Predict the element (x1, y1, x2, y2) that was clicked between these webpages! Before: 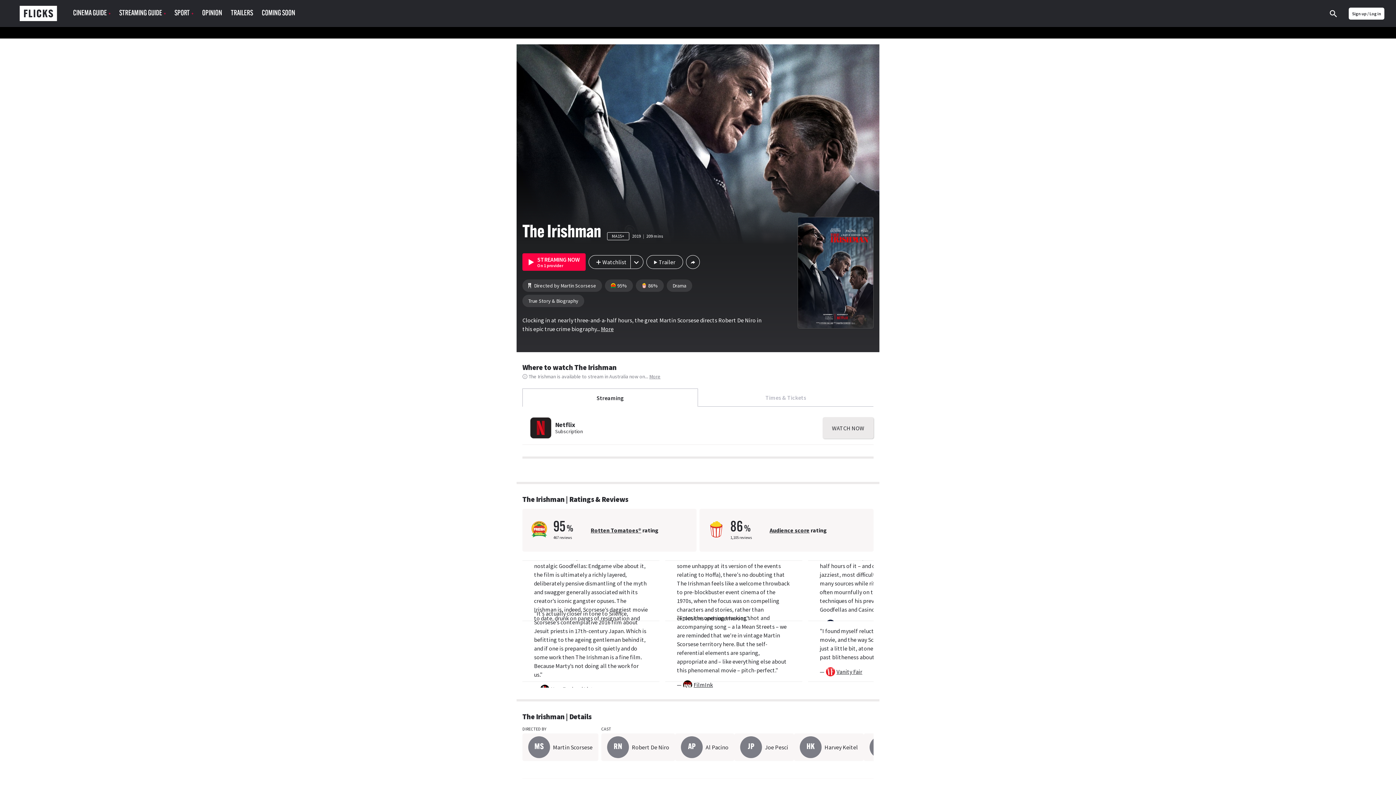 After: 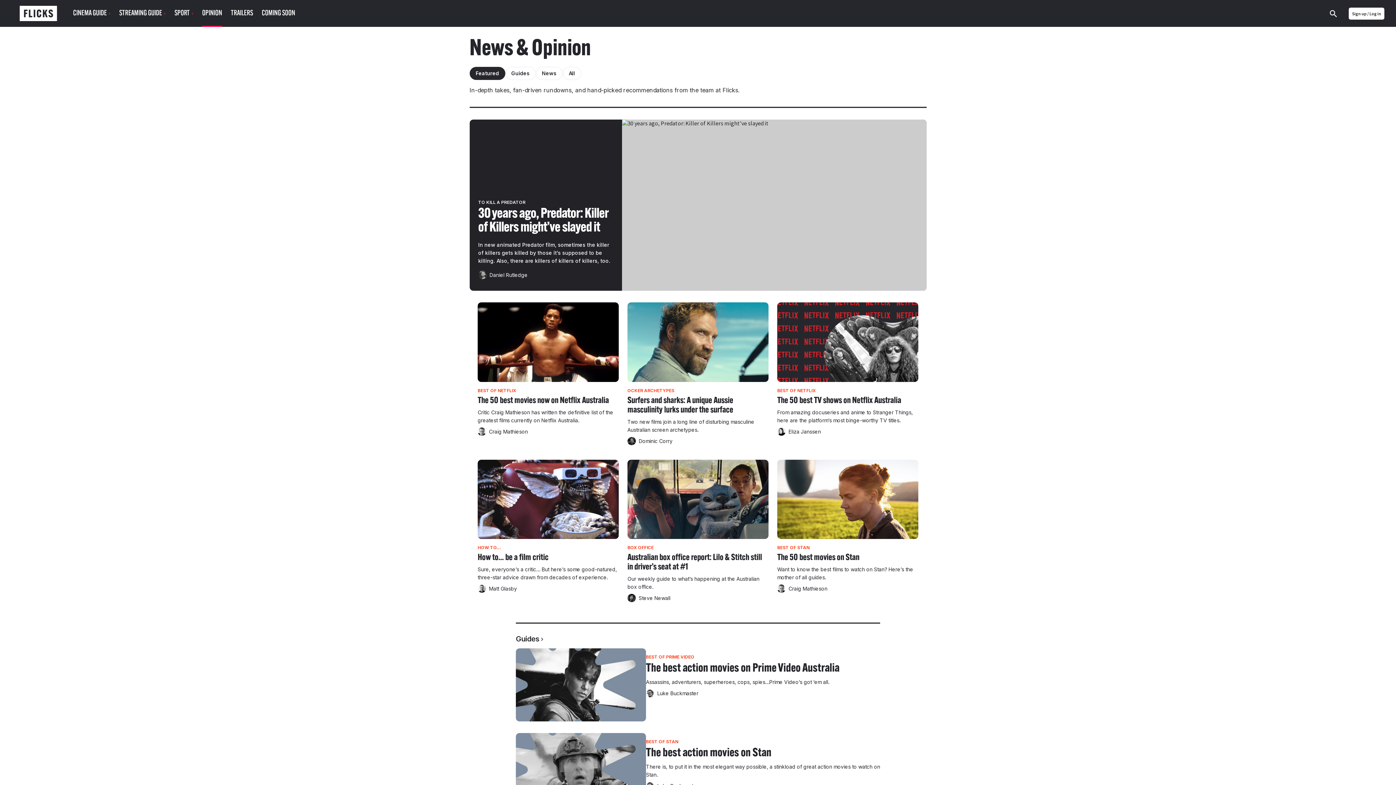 Action: label: OPINION bbox: (202, 1, 222, 25)